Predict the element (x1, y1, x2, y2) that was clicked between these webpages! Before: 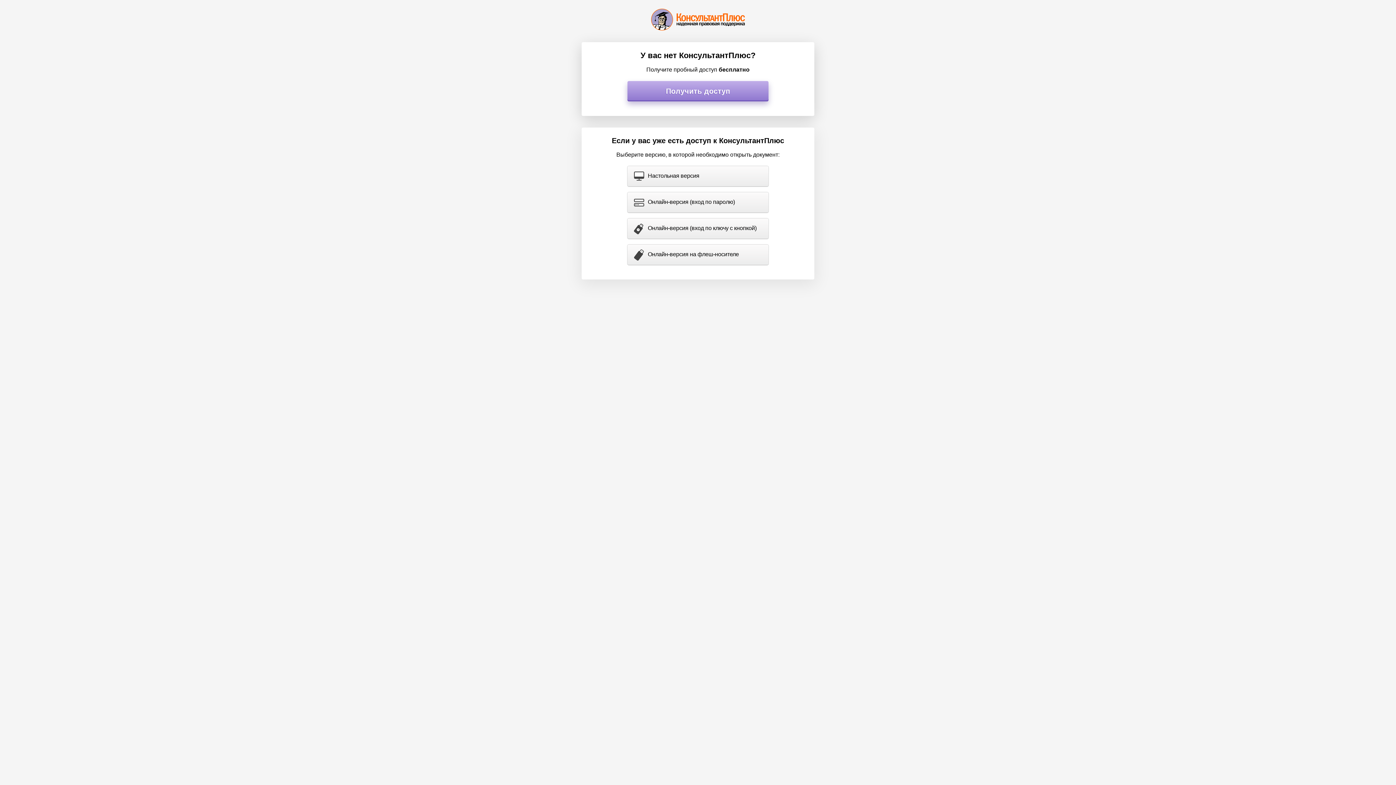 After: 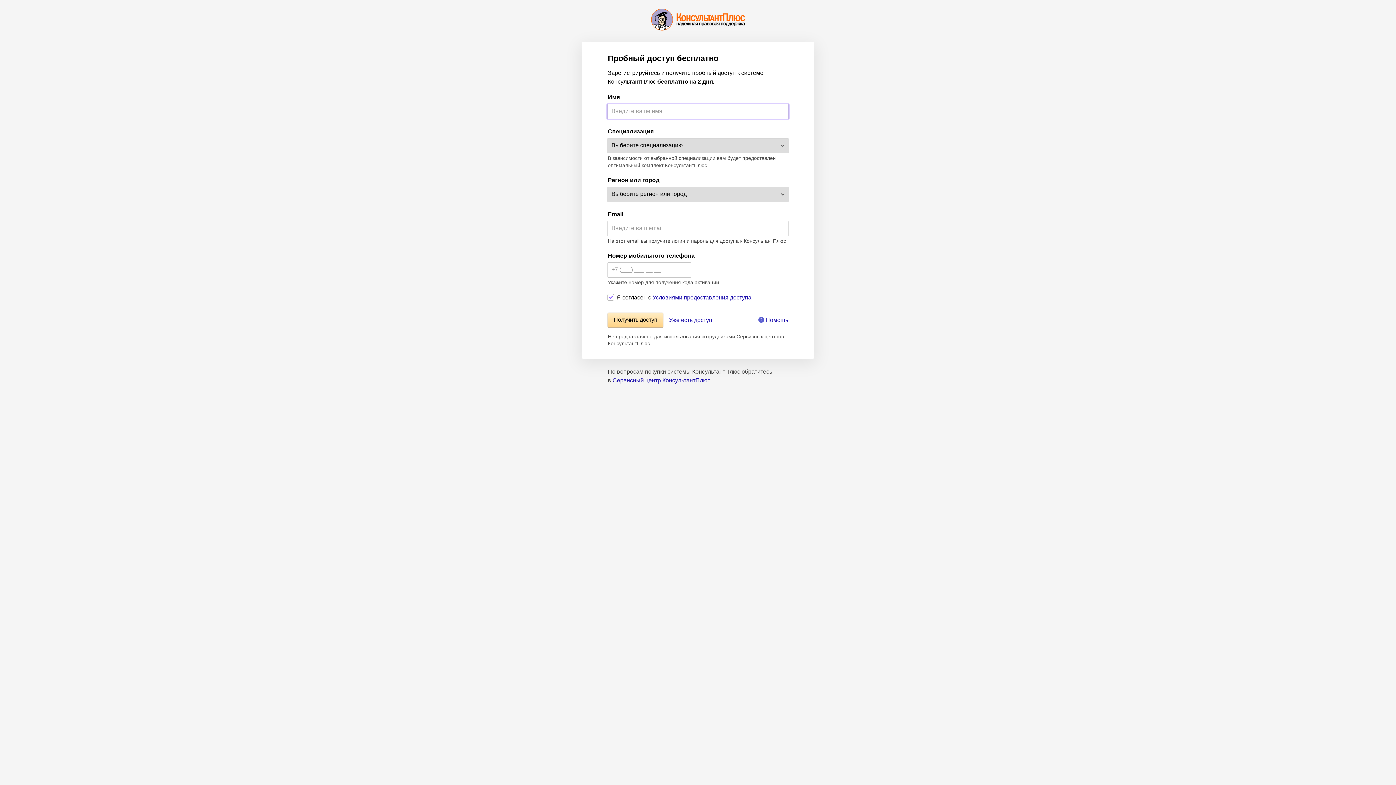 Action: bbox: (627, 81, 768, 101) label: Получить доступ